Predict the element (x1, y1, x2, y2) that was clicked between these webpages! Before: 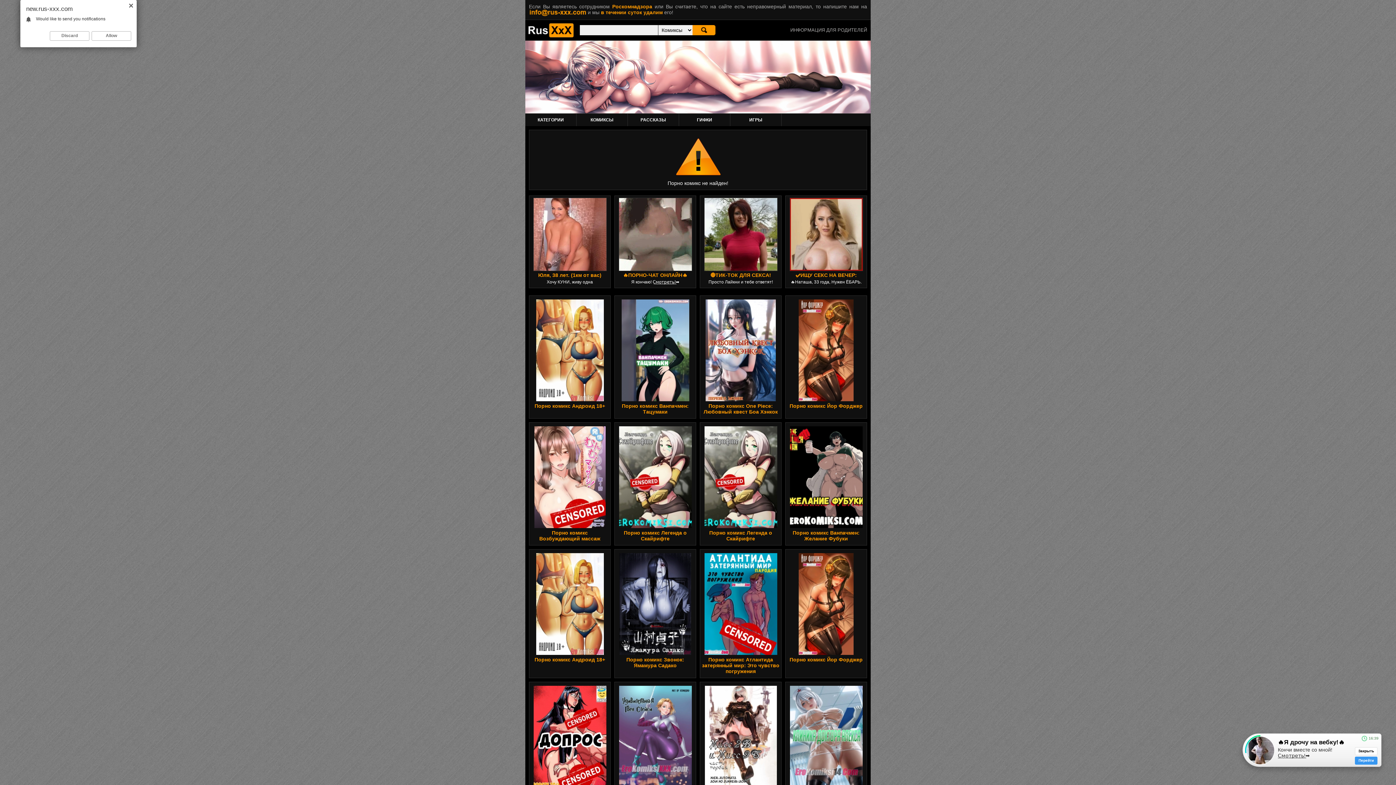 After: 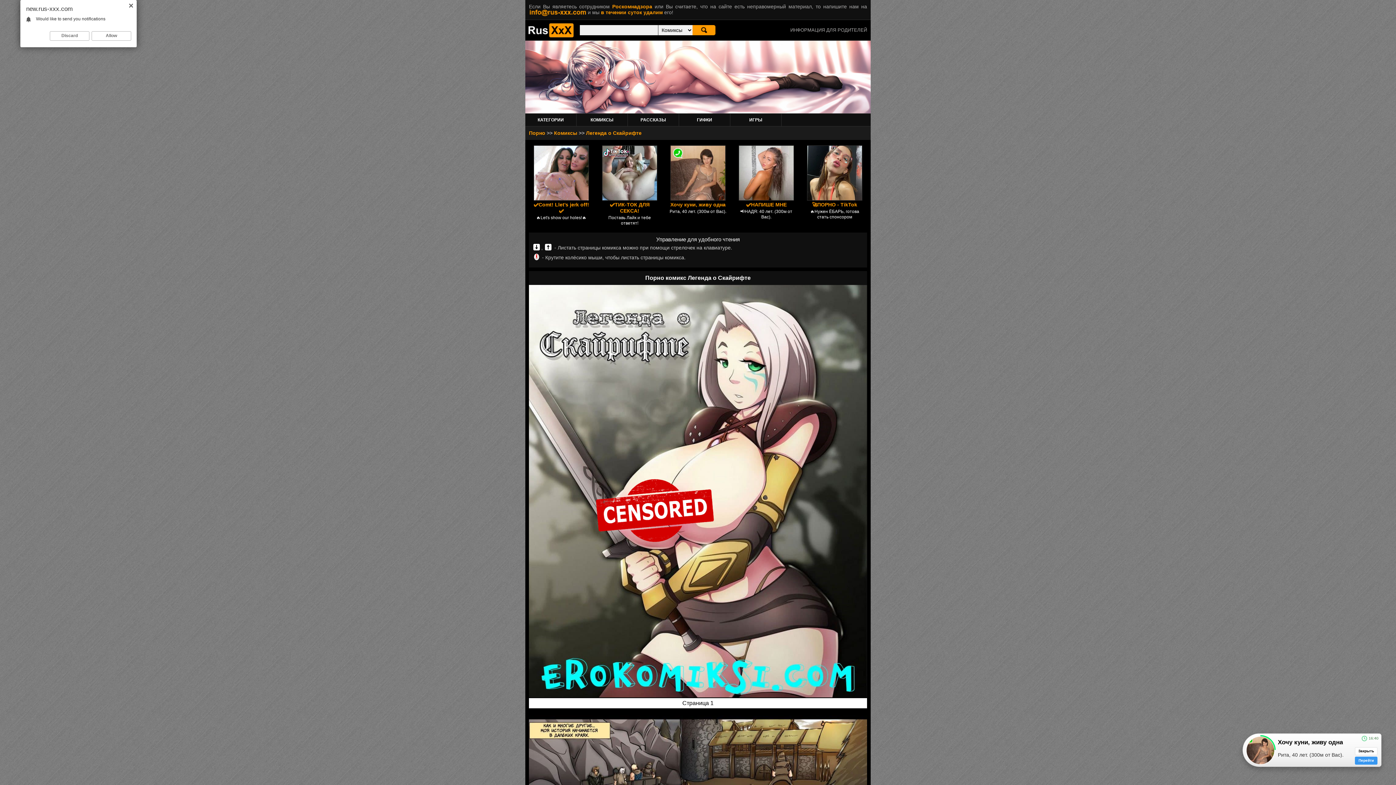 Action: bbox: (699, 426, 782, 528)